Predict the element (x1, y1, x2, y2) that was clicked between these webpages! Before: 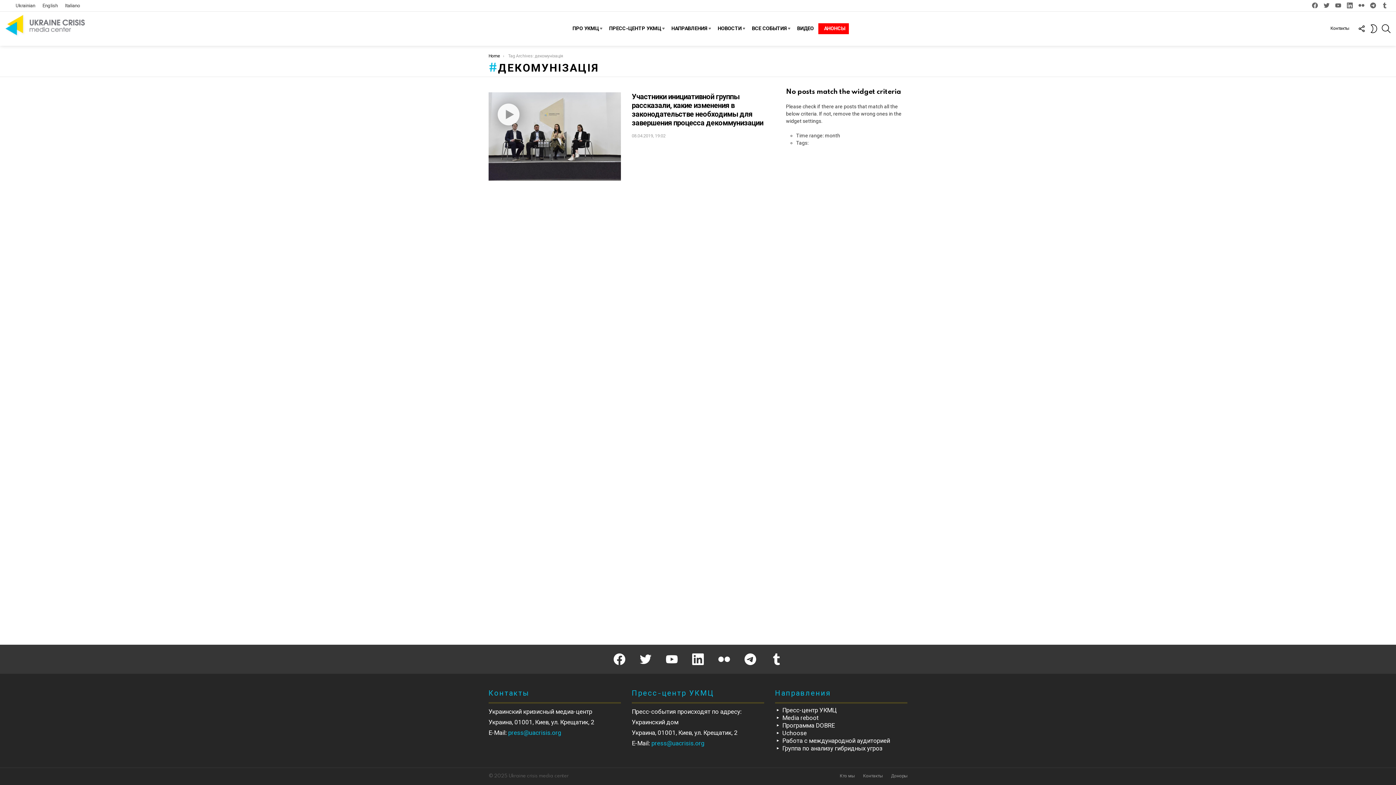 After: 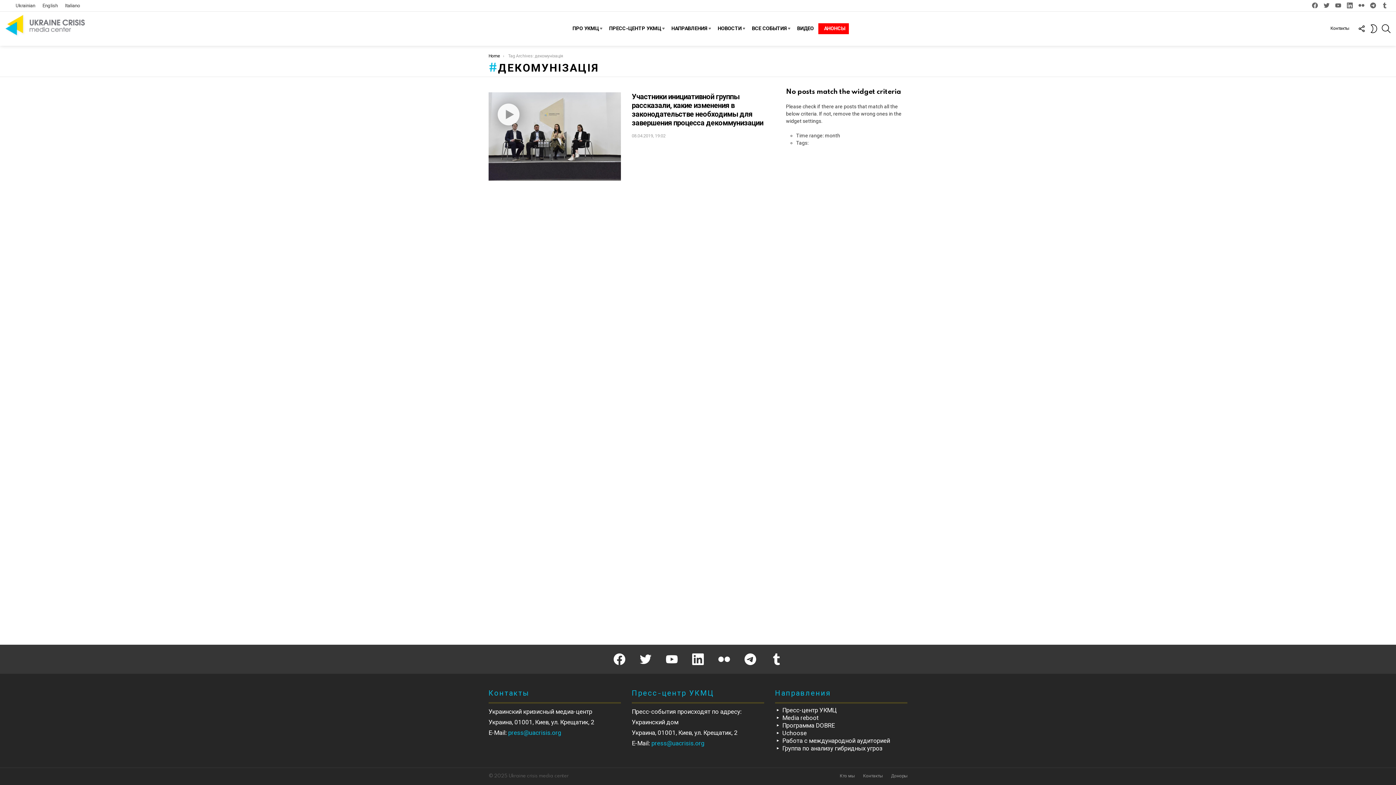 Action: bbox: (640, 653, 651, 665) label: twitter